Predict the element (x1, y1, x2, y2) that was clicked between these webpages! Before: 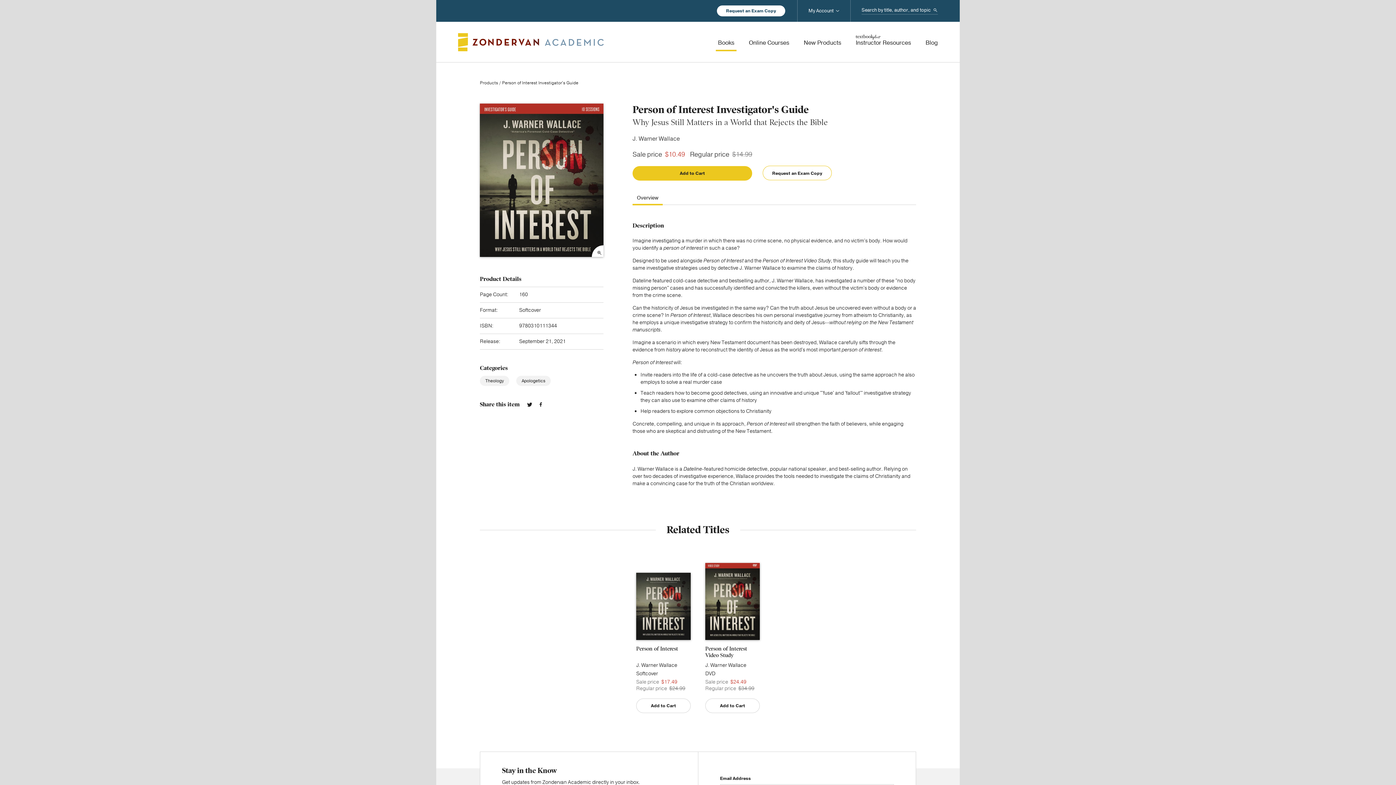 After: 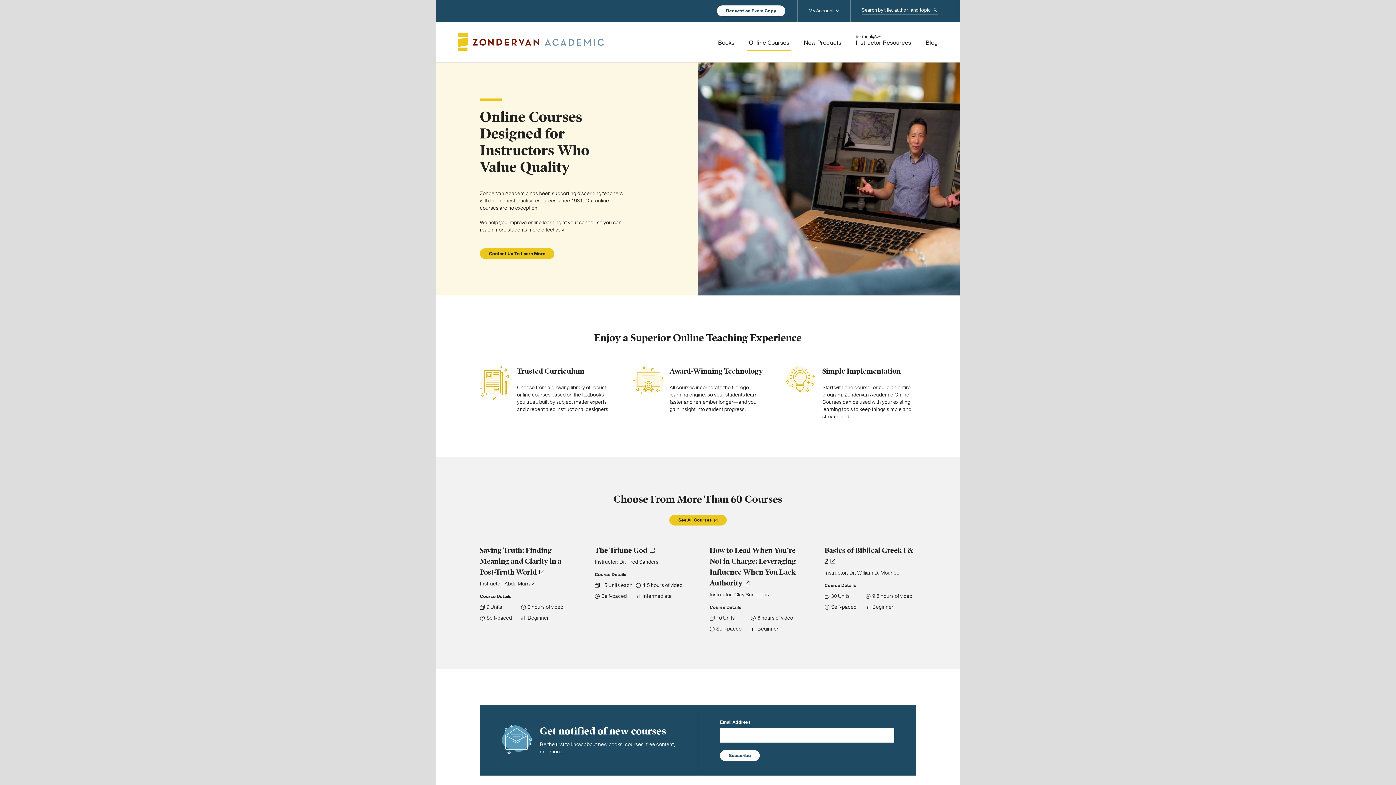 Action: label: Online Courses bbox: (749, 34, 789, 51)